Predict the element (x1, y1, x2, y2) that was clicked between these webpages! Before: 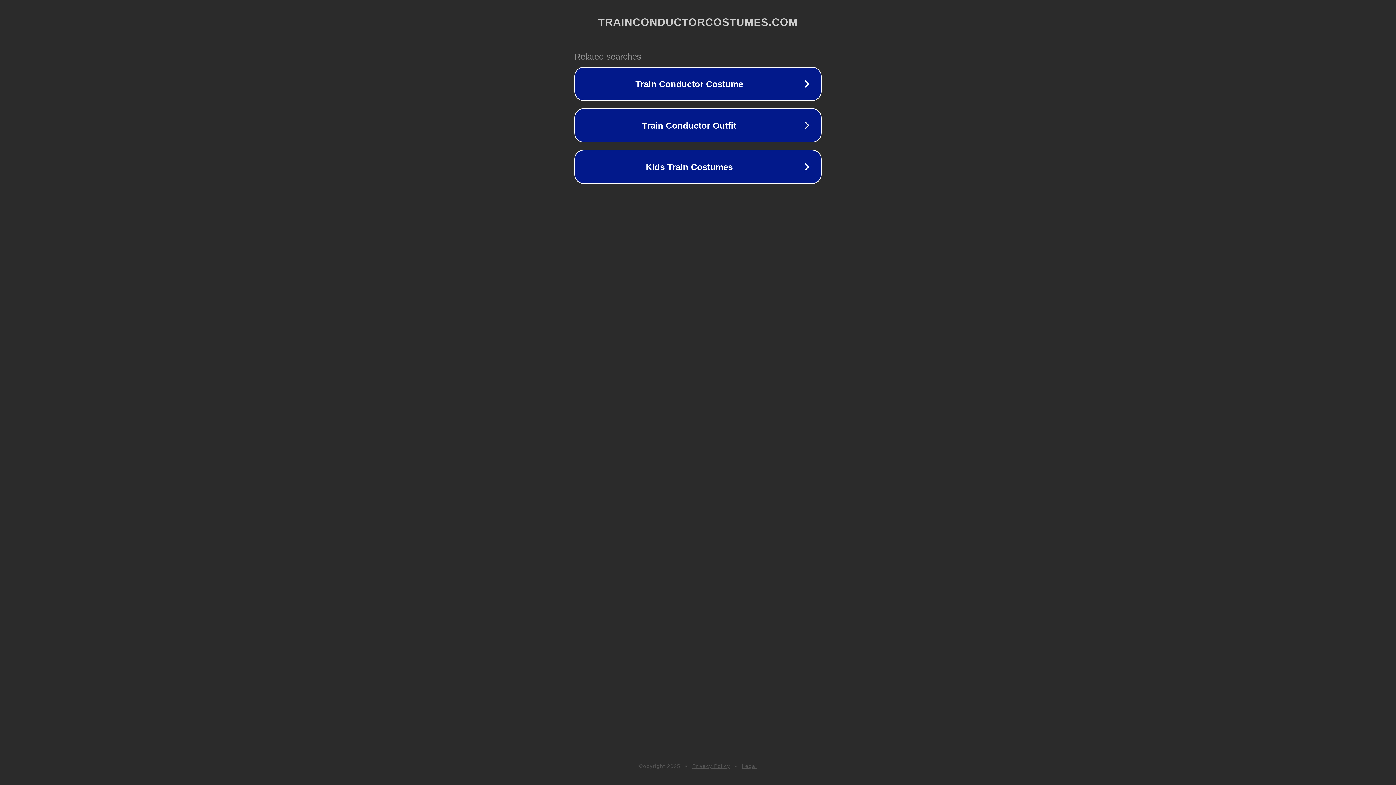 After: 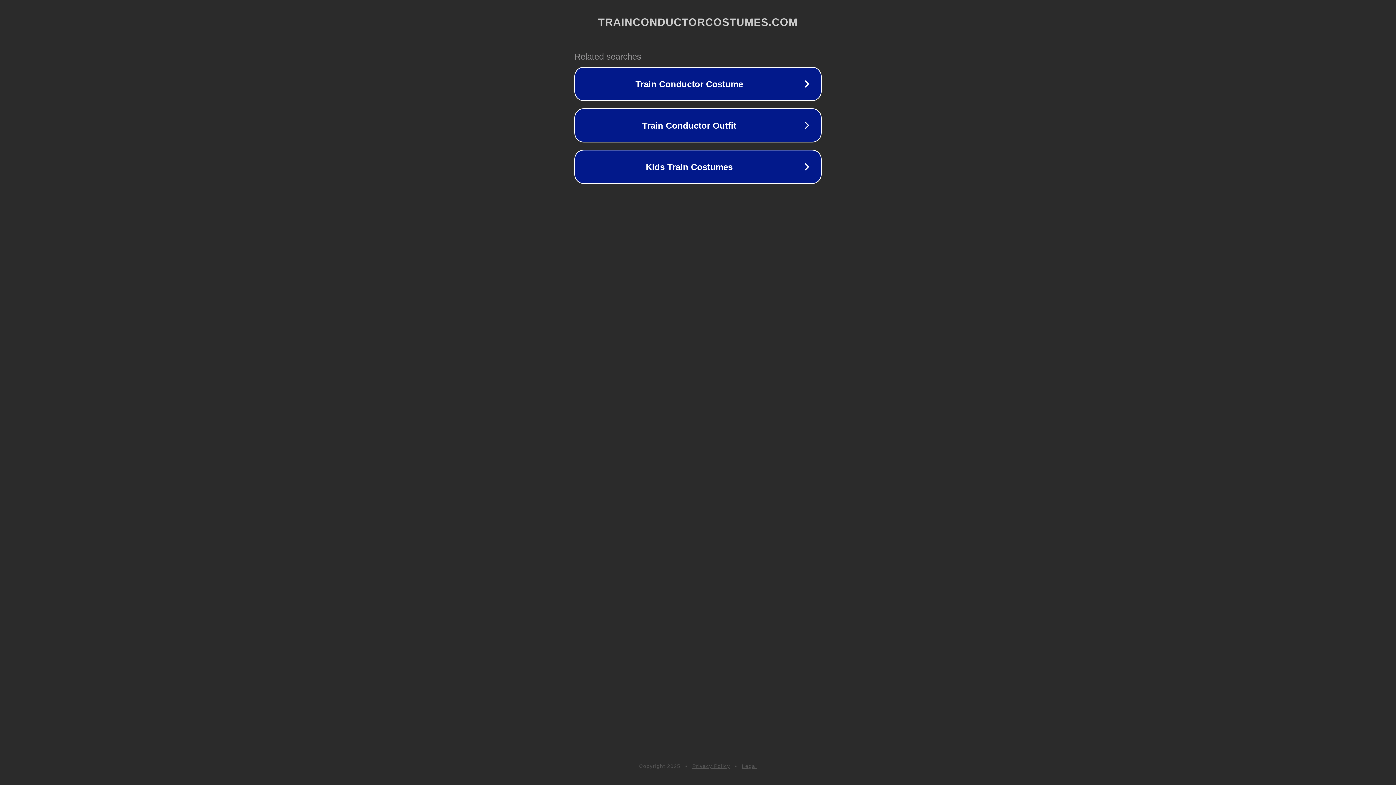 Action: label: Privacy Policy bbox: (692, 763, 730, 769)